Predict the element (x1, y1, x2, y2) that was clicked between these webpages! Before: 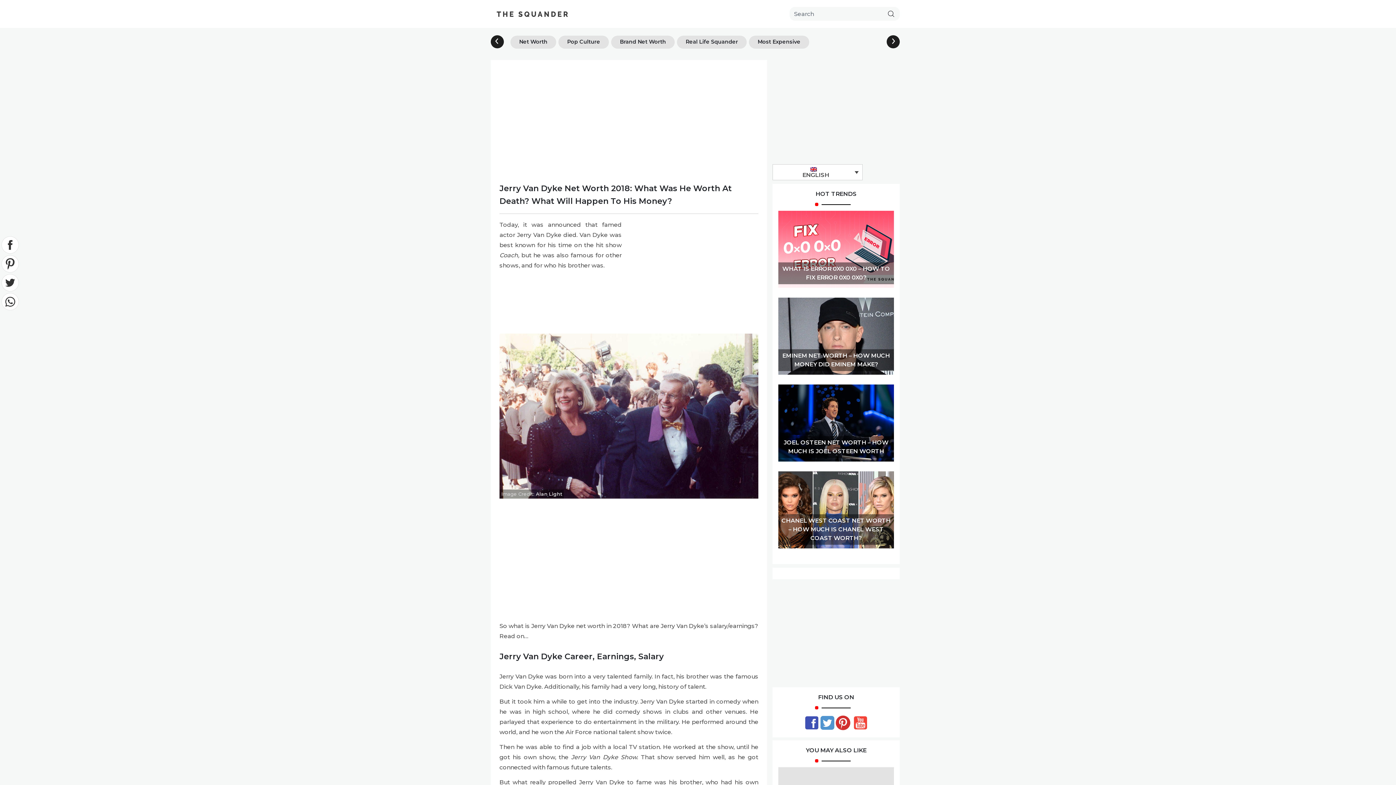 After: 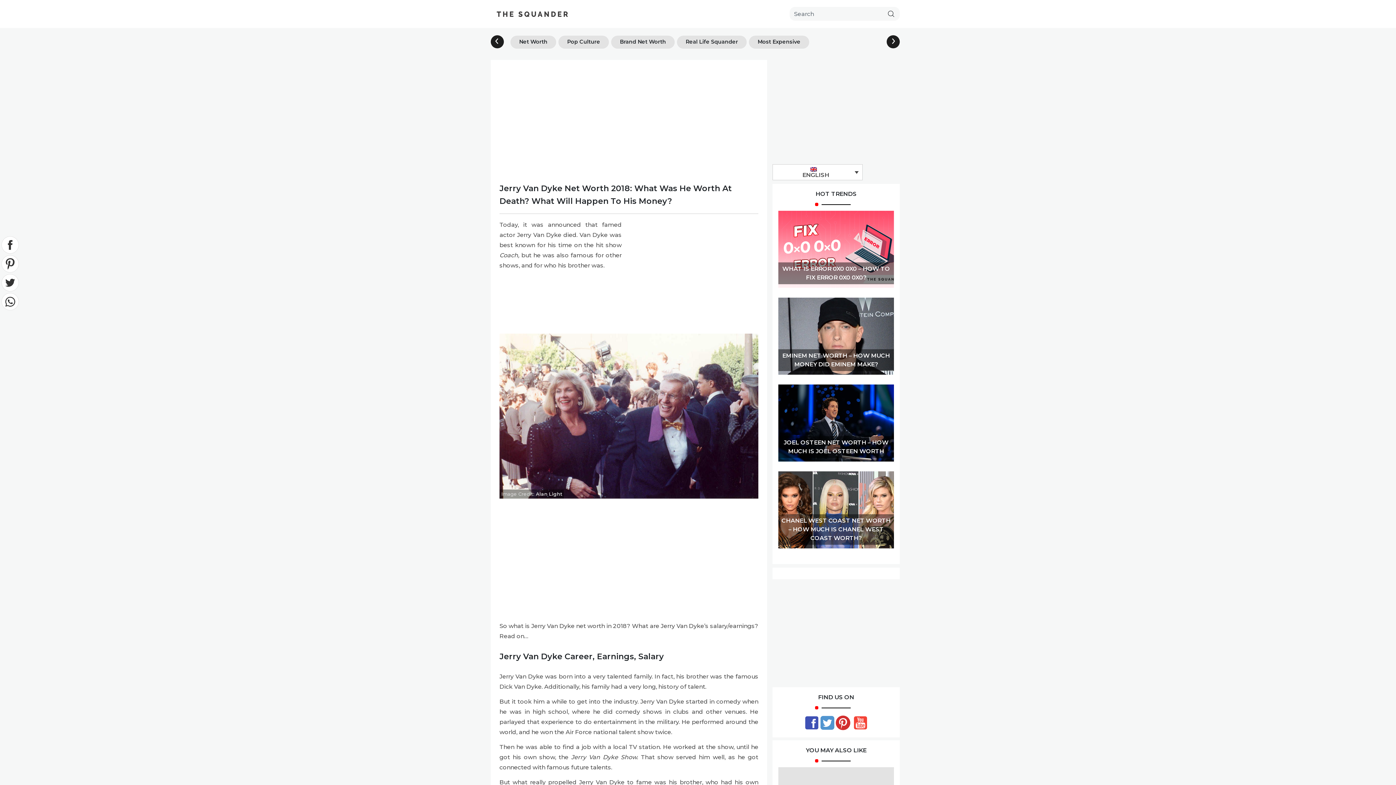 Action: bbox: (852, 719, 869, 726)